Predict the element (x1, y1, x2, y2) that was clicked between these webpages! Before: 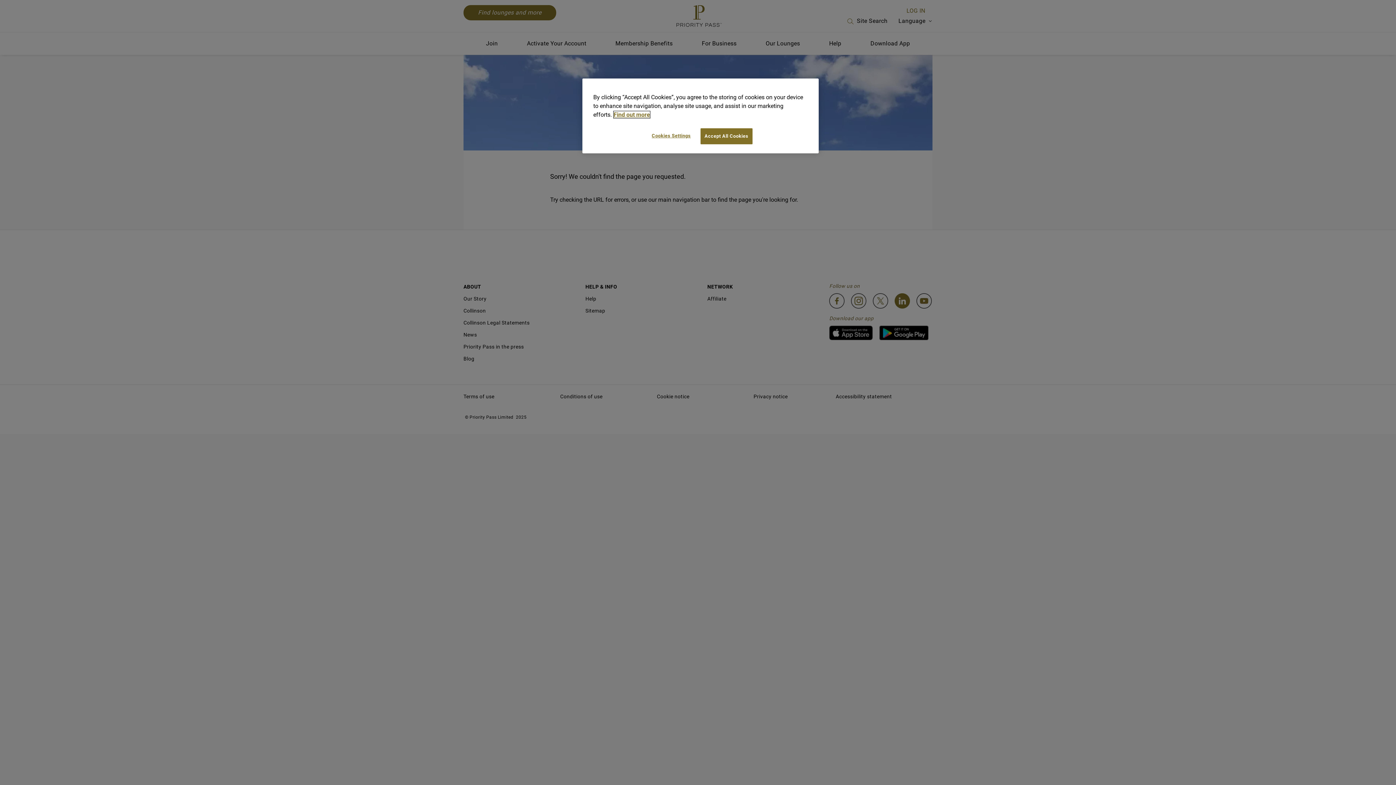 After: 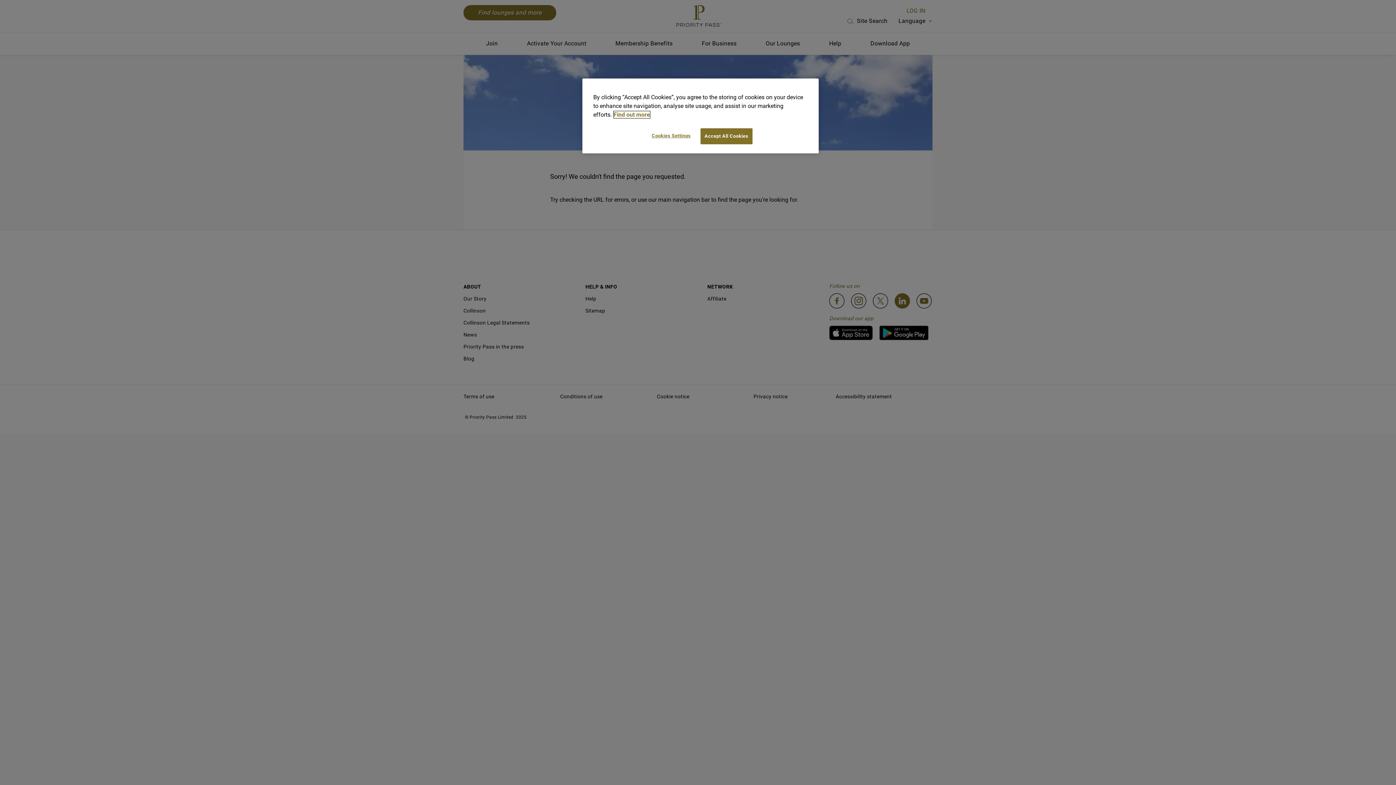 Action: bbox: (613, 111, 650, 118) label: More information about your privacy, opens in a new tab